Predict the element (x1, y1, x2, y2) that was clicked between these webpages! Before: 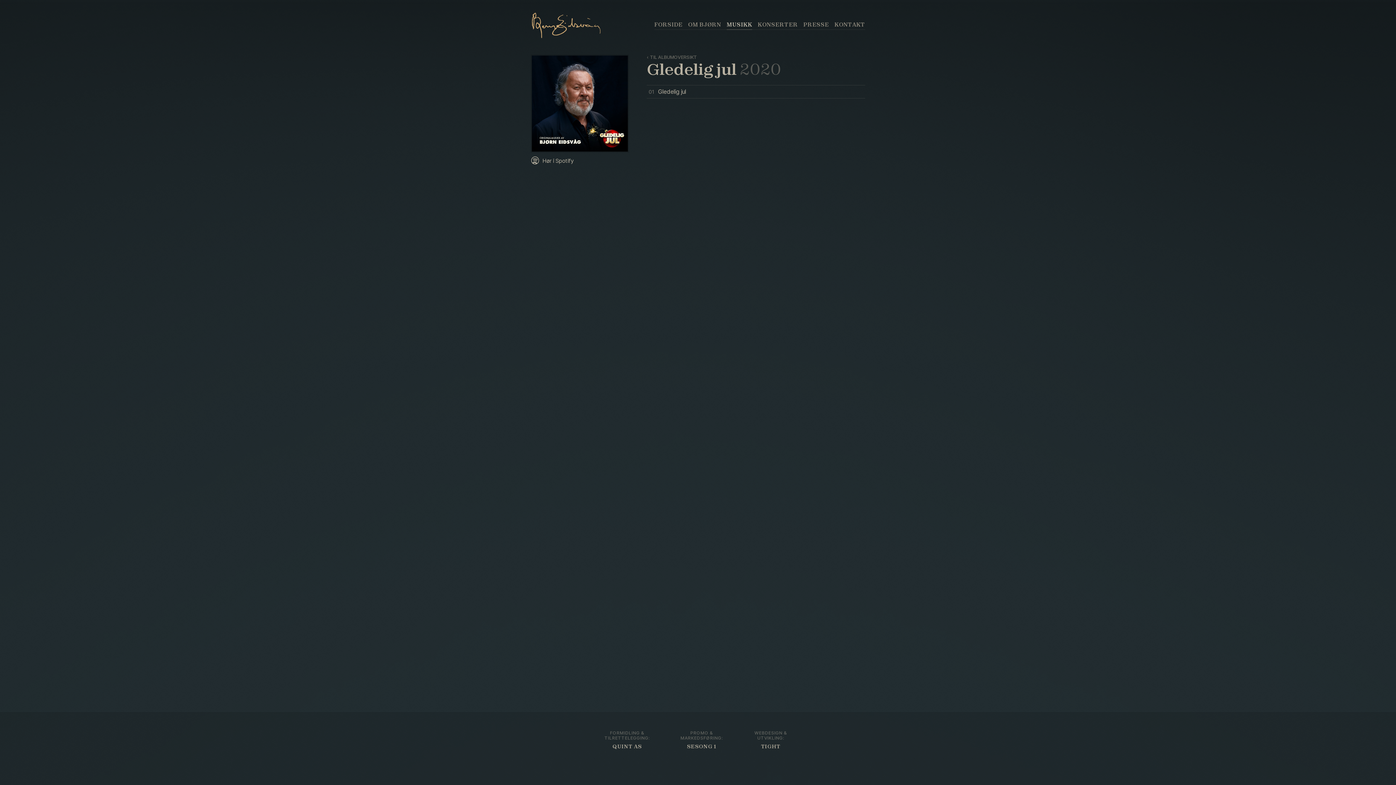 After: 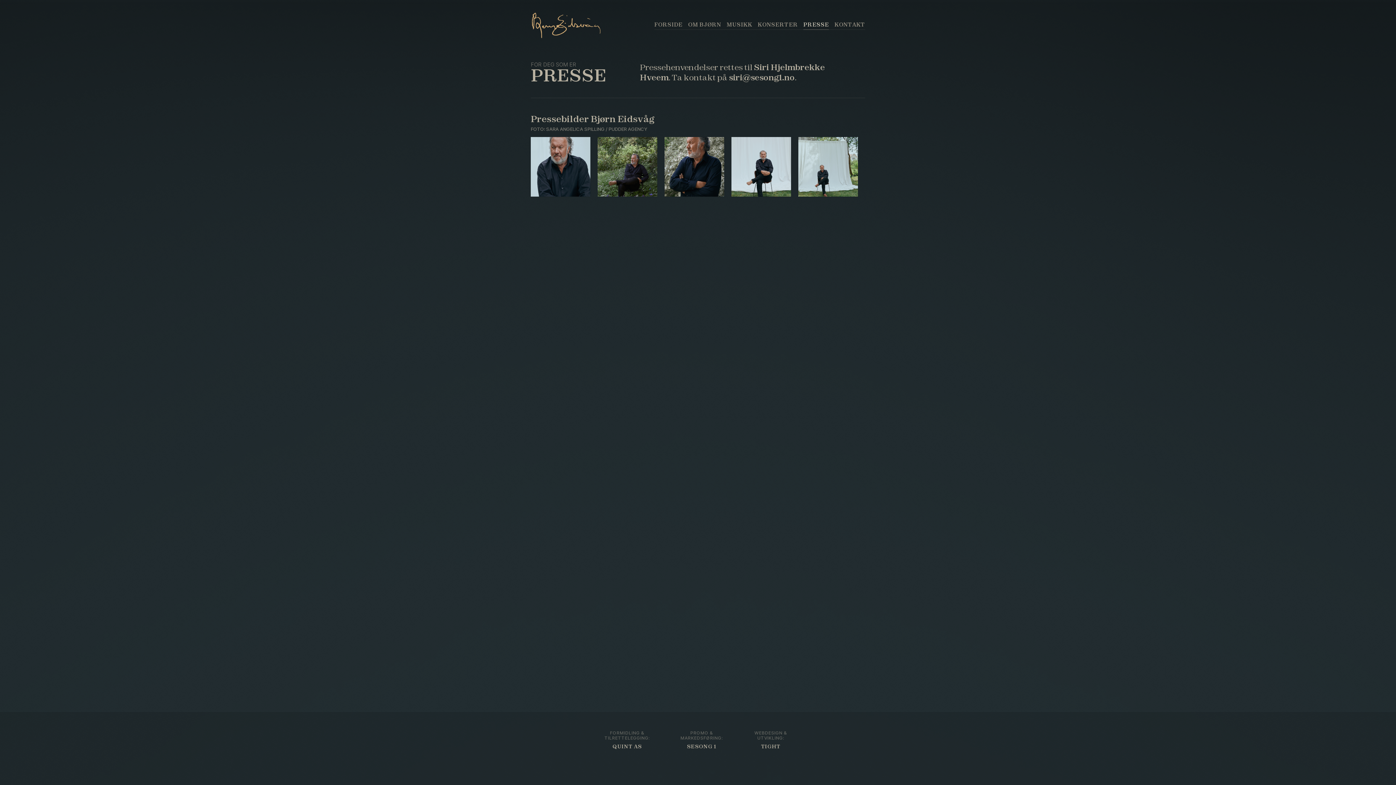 Action: bbox: (803, 19, 829, 29) label: PRESSE